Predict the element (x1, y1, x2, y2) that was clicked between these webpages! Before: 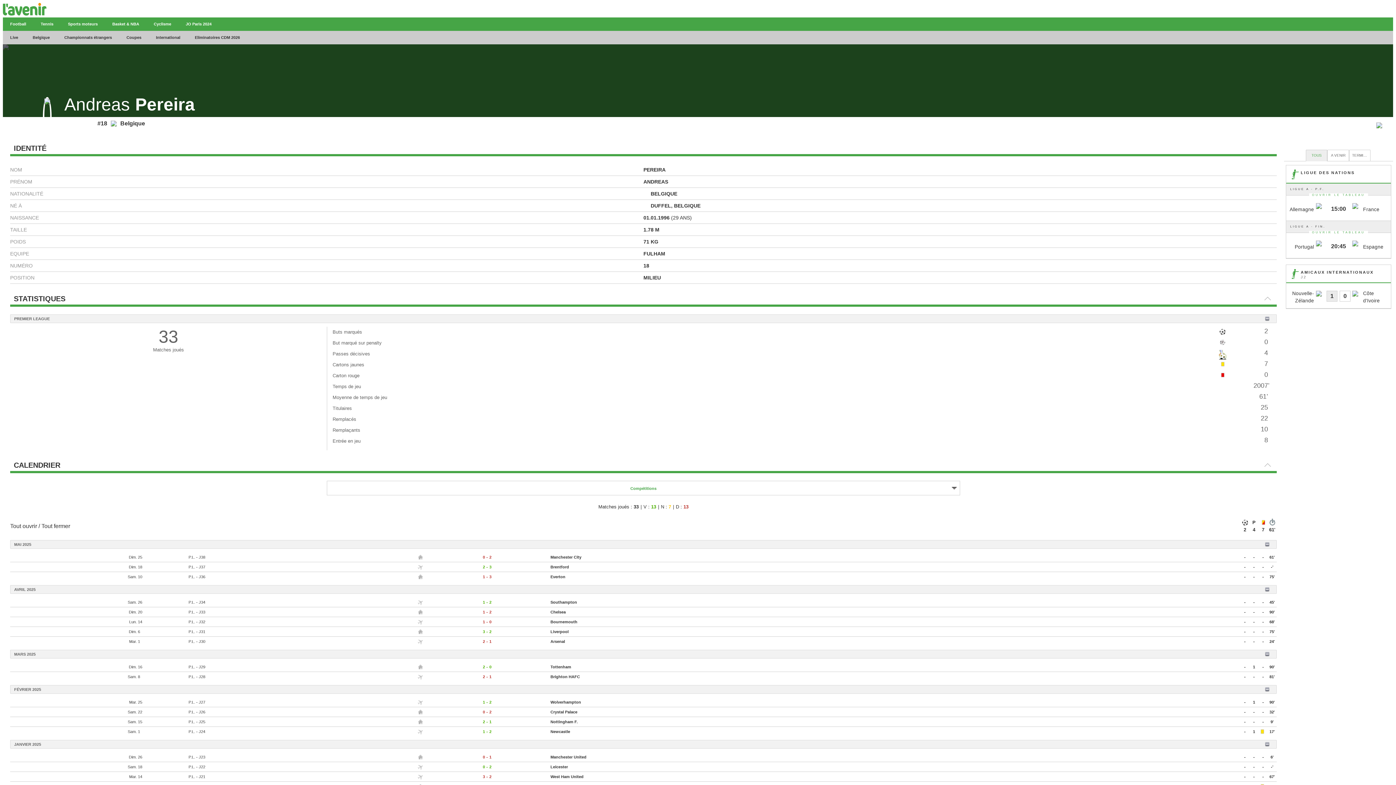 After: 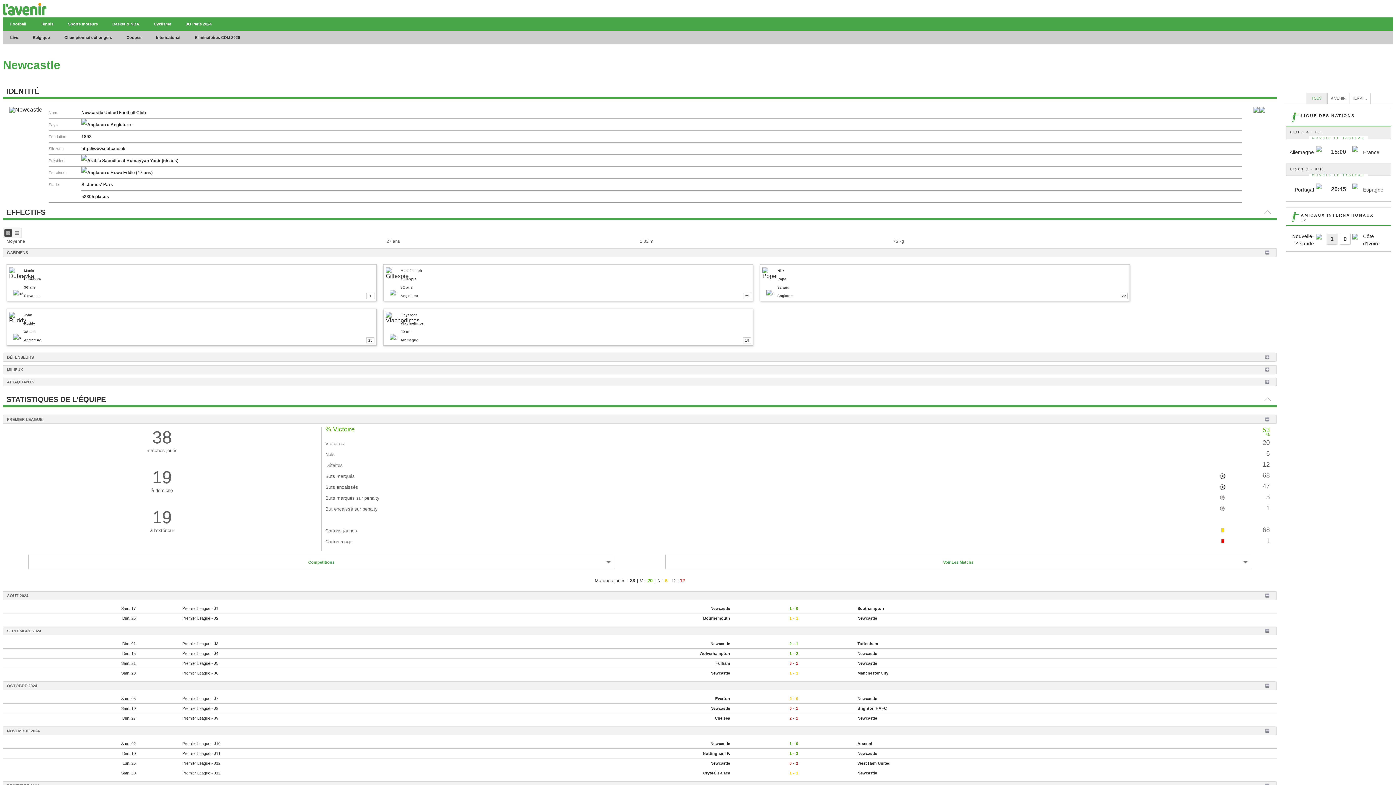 Action: bbox: (550, 728, 740, 736) label: Newcastle